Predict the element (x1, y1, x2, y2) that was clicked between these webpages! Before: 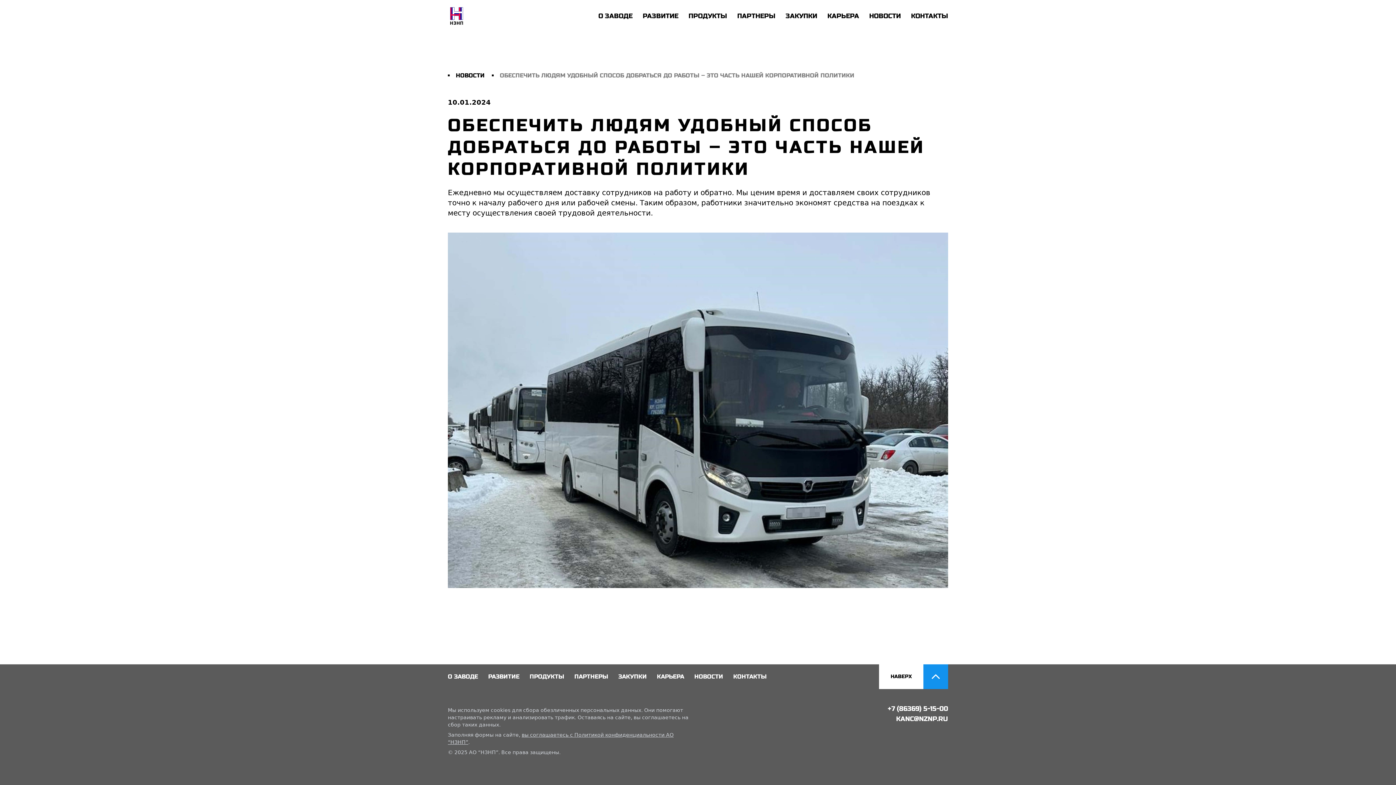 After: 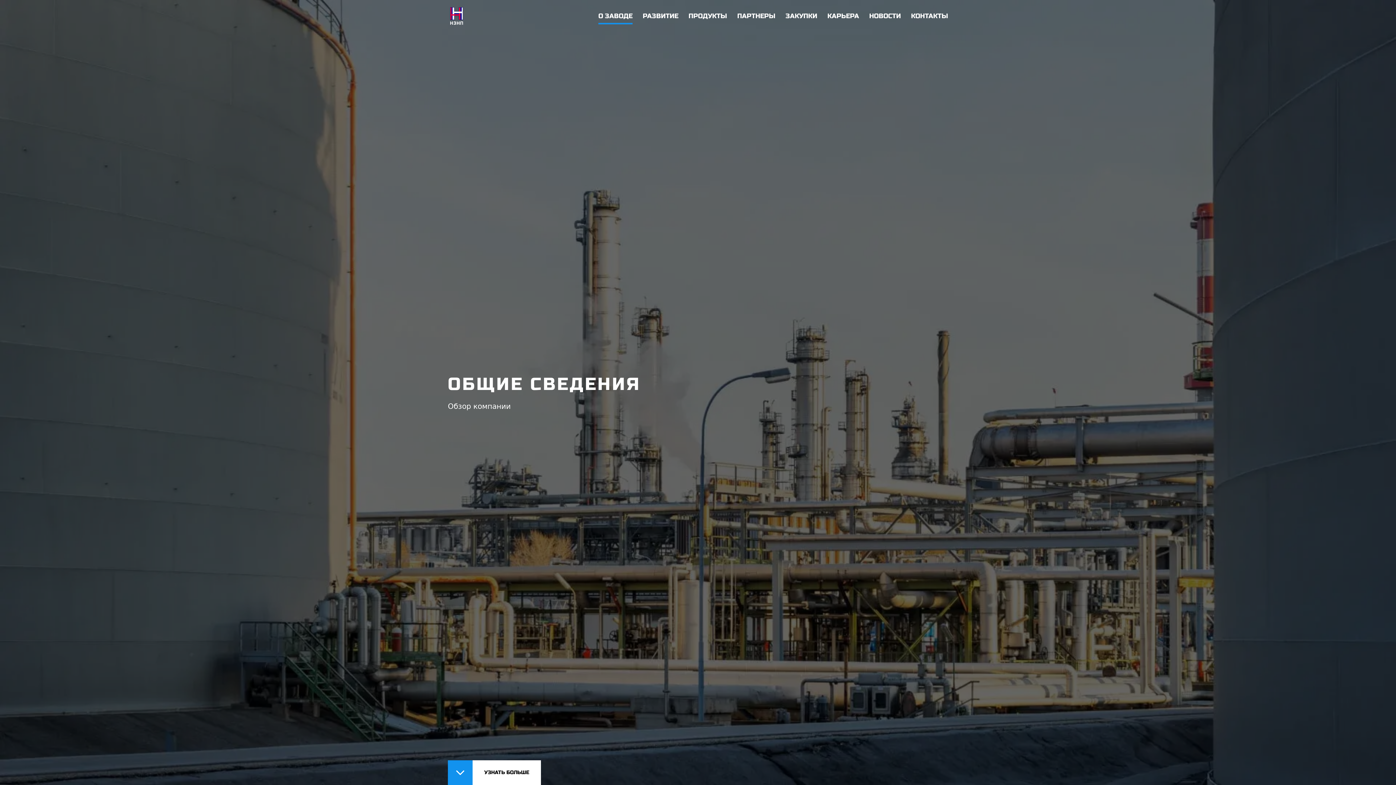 Action: bbox: (448, 672, 478, 681) label: О ЗАВОДЕ